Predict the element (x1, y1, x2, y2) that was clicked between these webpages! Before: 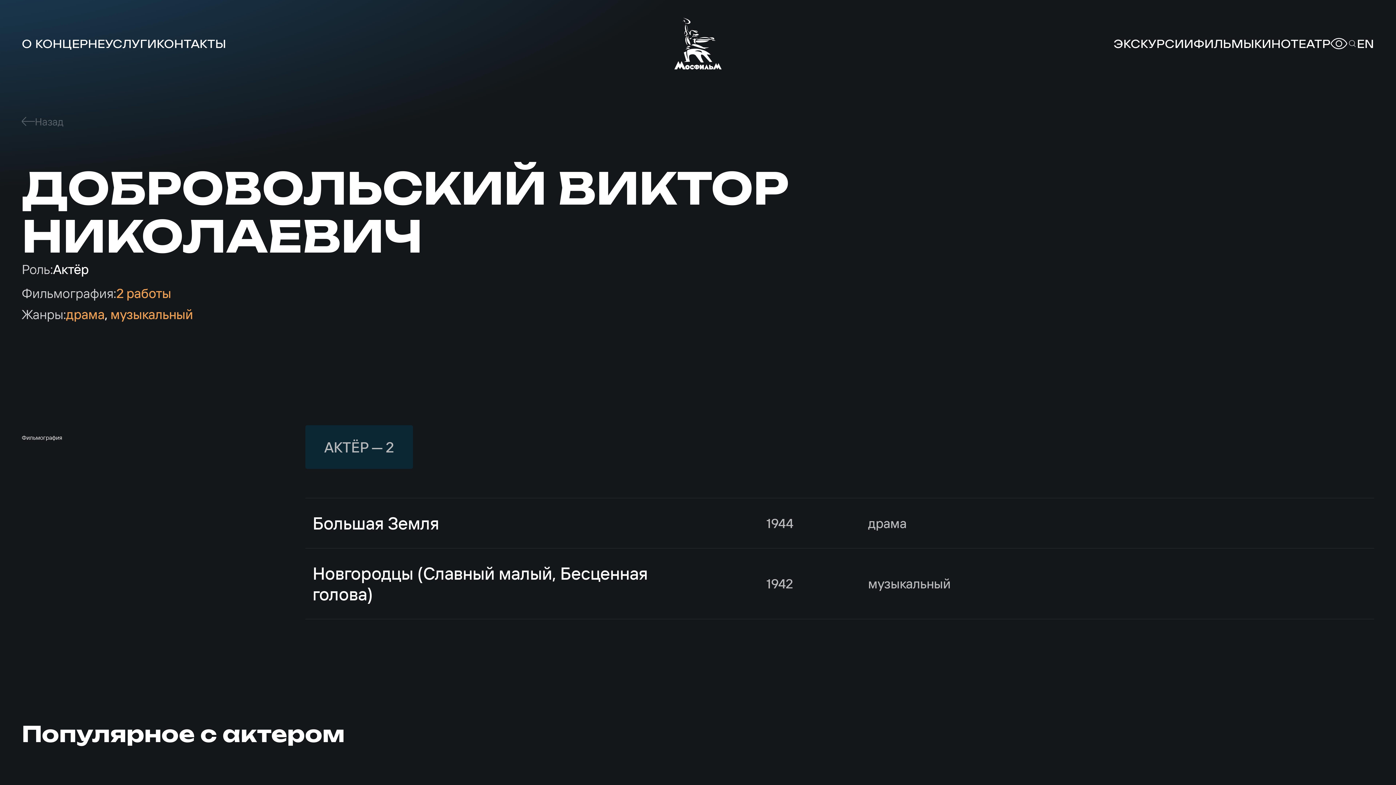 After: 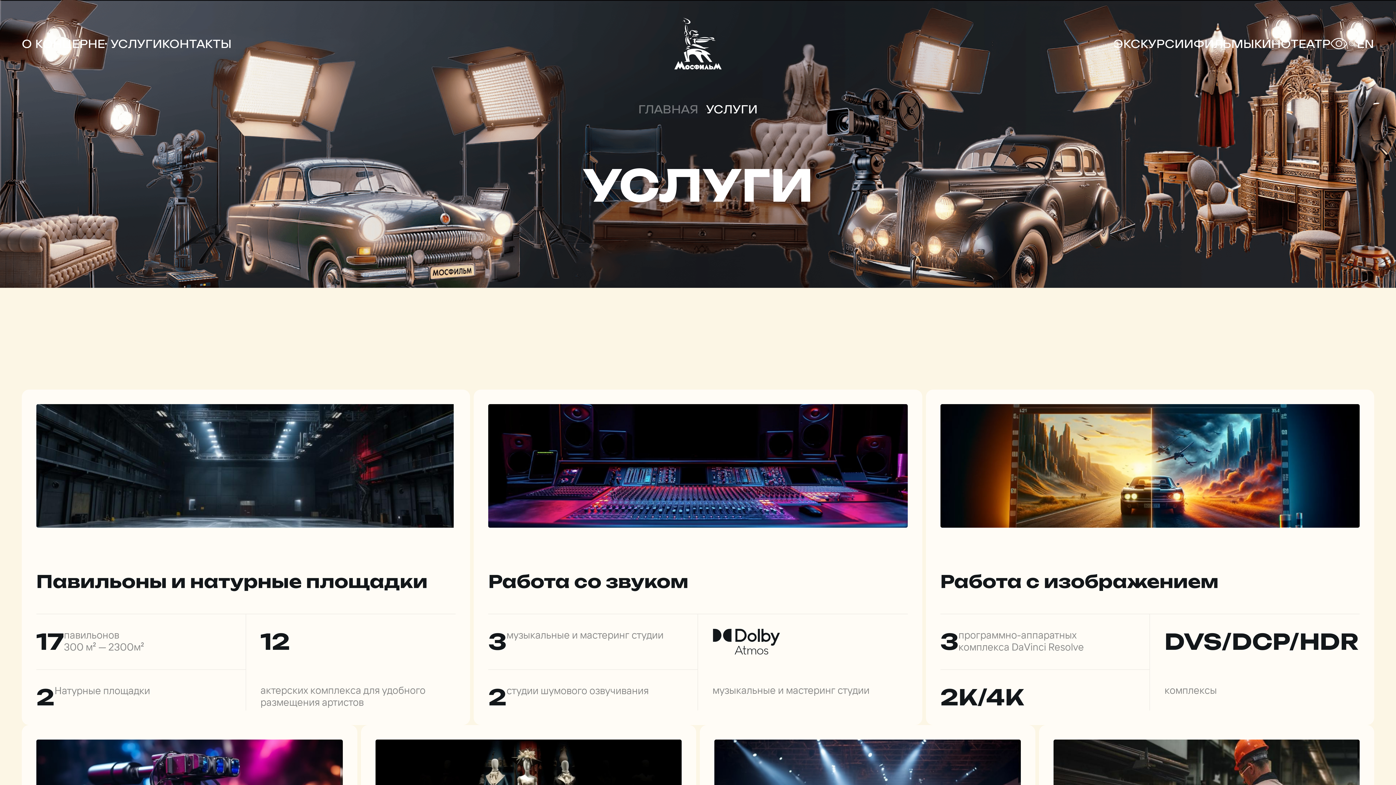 Action: label: УСЛУГИ bbox: (121, 0, 173, 87)